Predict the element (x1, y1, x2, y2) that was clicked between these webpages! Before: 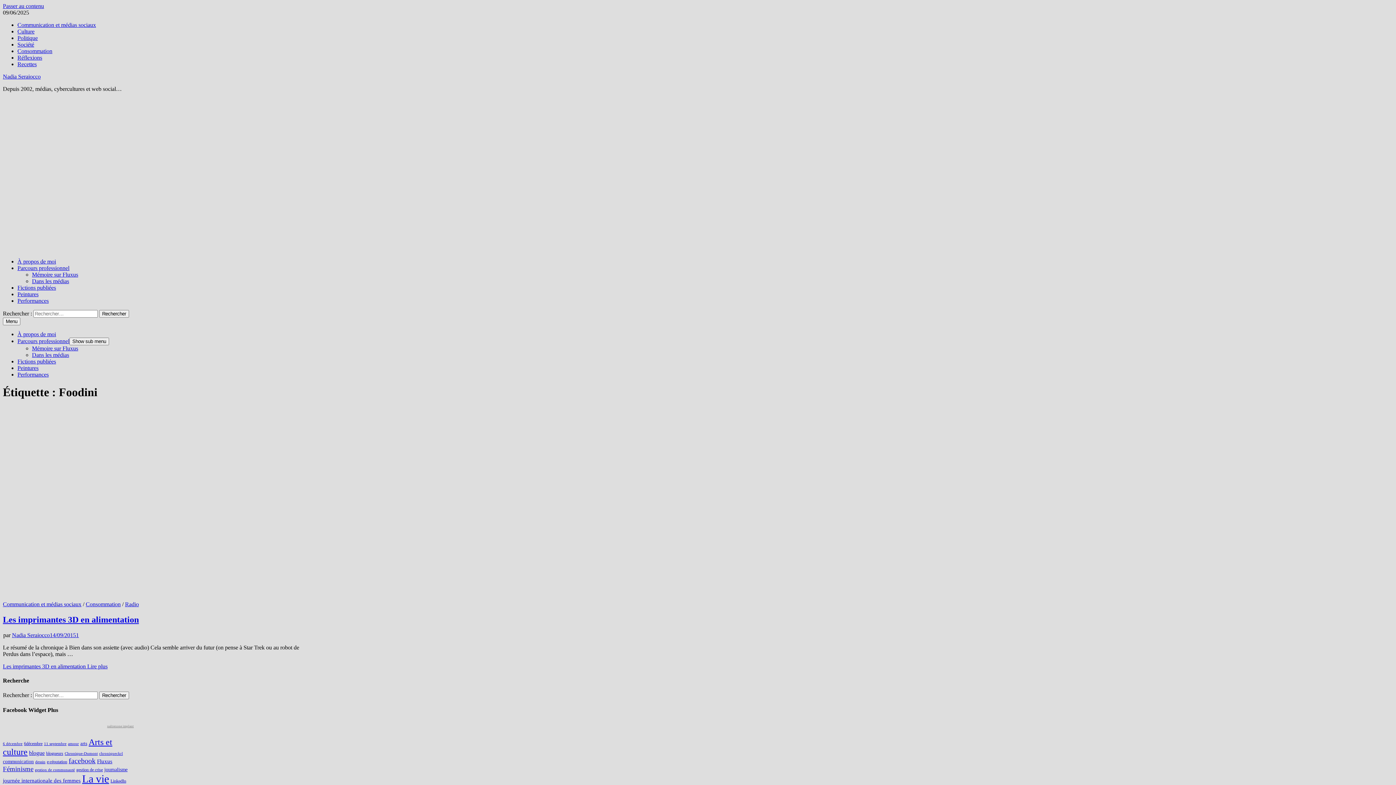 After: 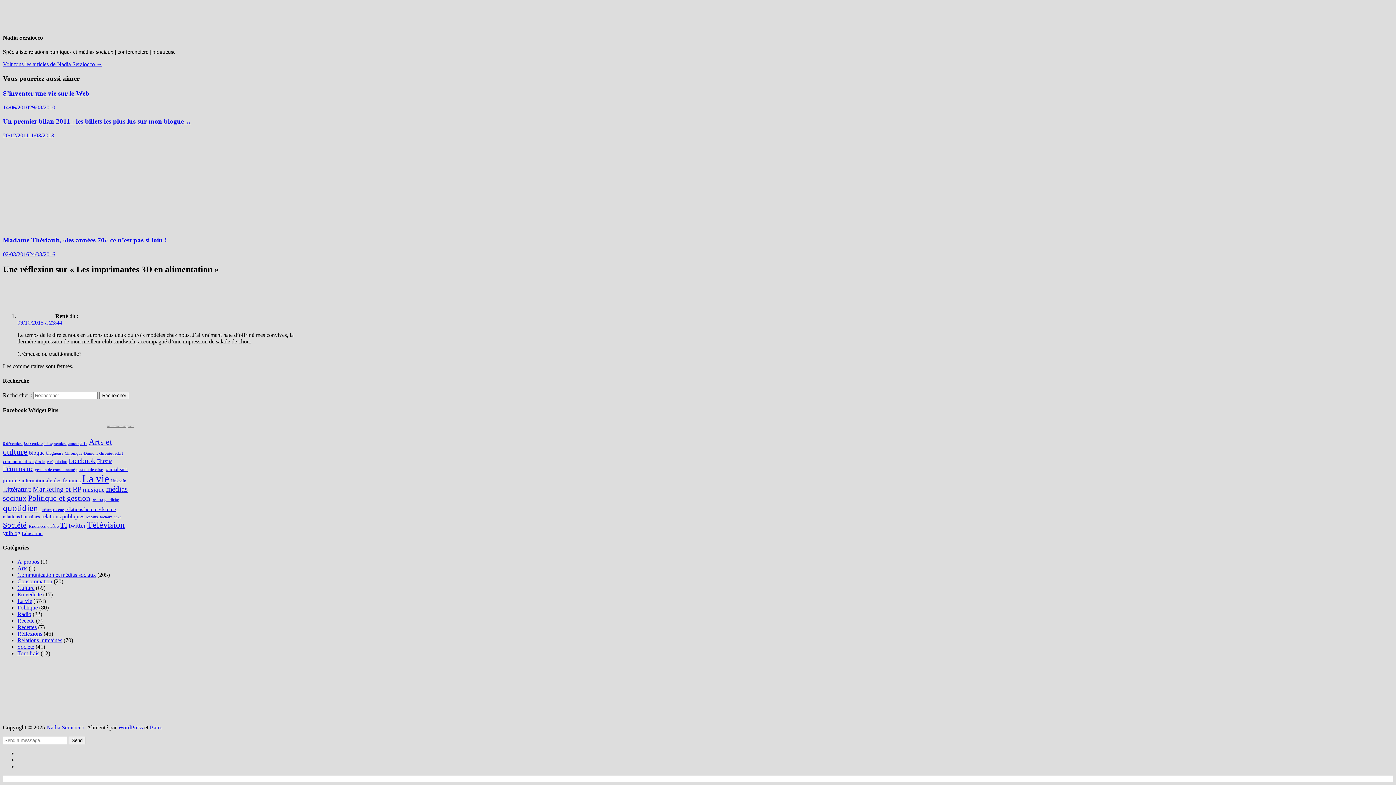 Action: label: 1 bbox: (76, 632, 78, 638)